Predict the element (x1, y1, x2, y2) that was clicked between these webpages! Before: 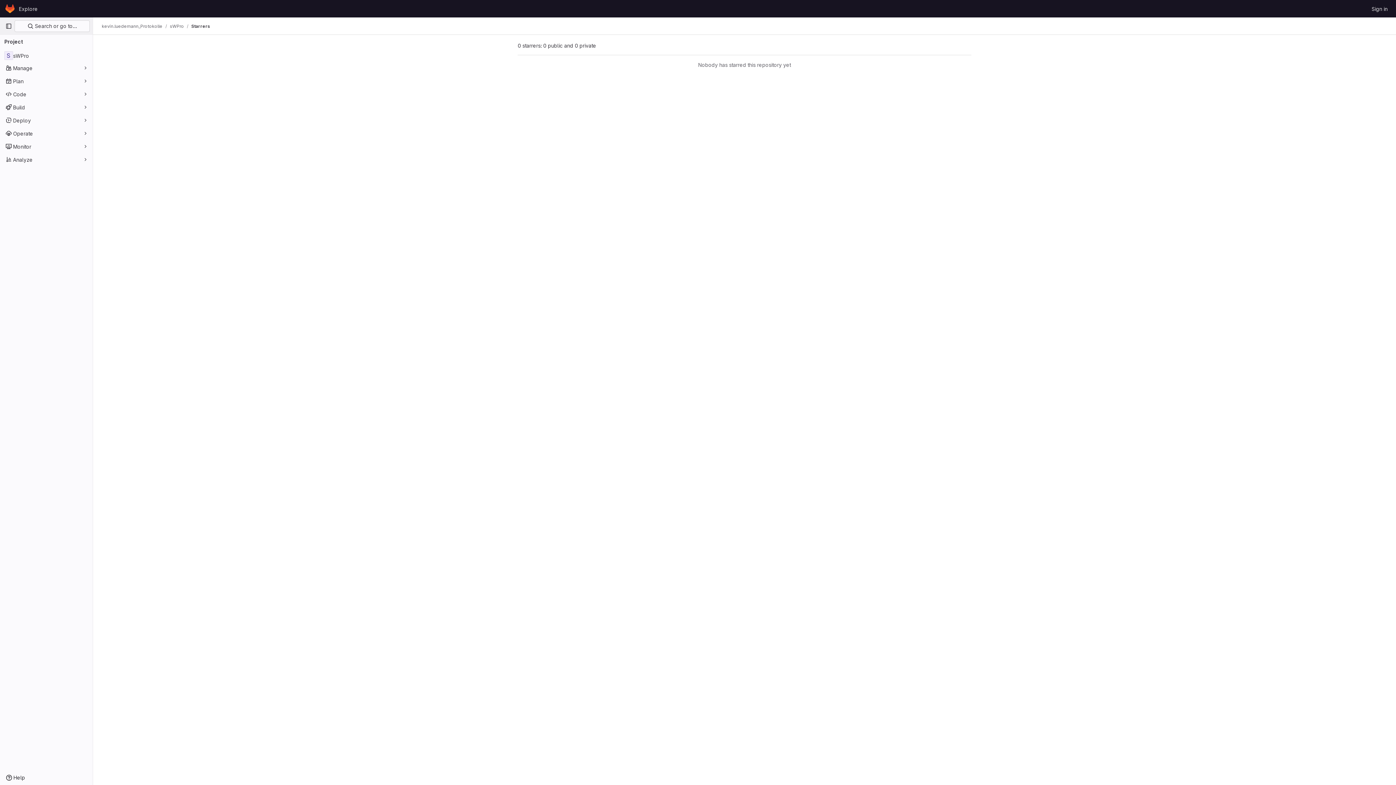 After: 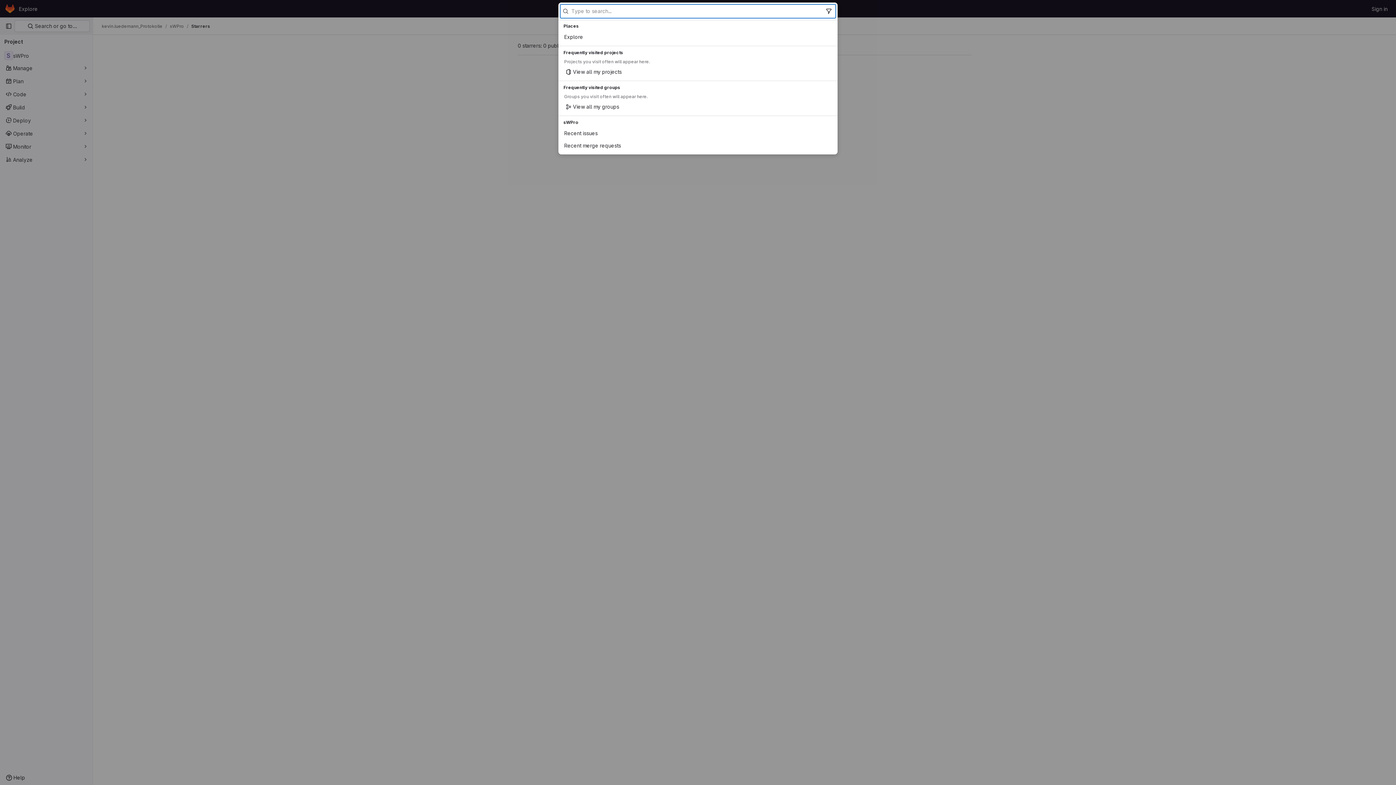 Action: label:  Search or go to… bbox: (14, 20, 89, 32)